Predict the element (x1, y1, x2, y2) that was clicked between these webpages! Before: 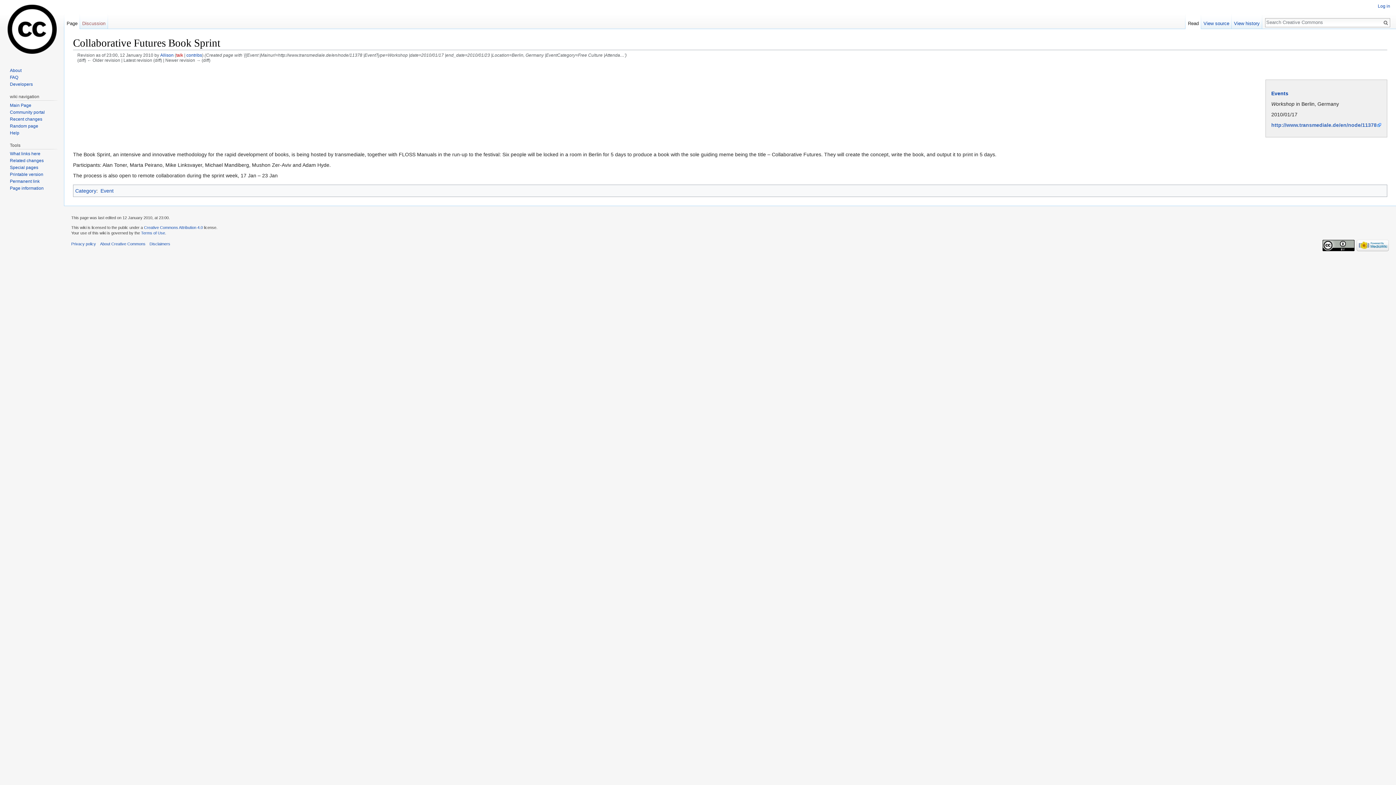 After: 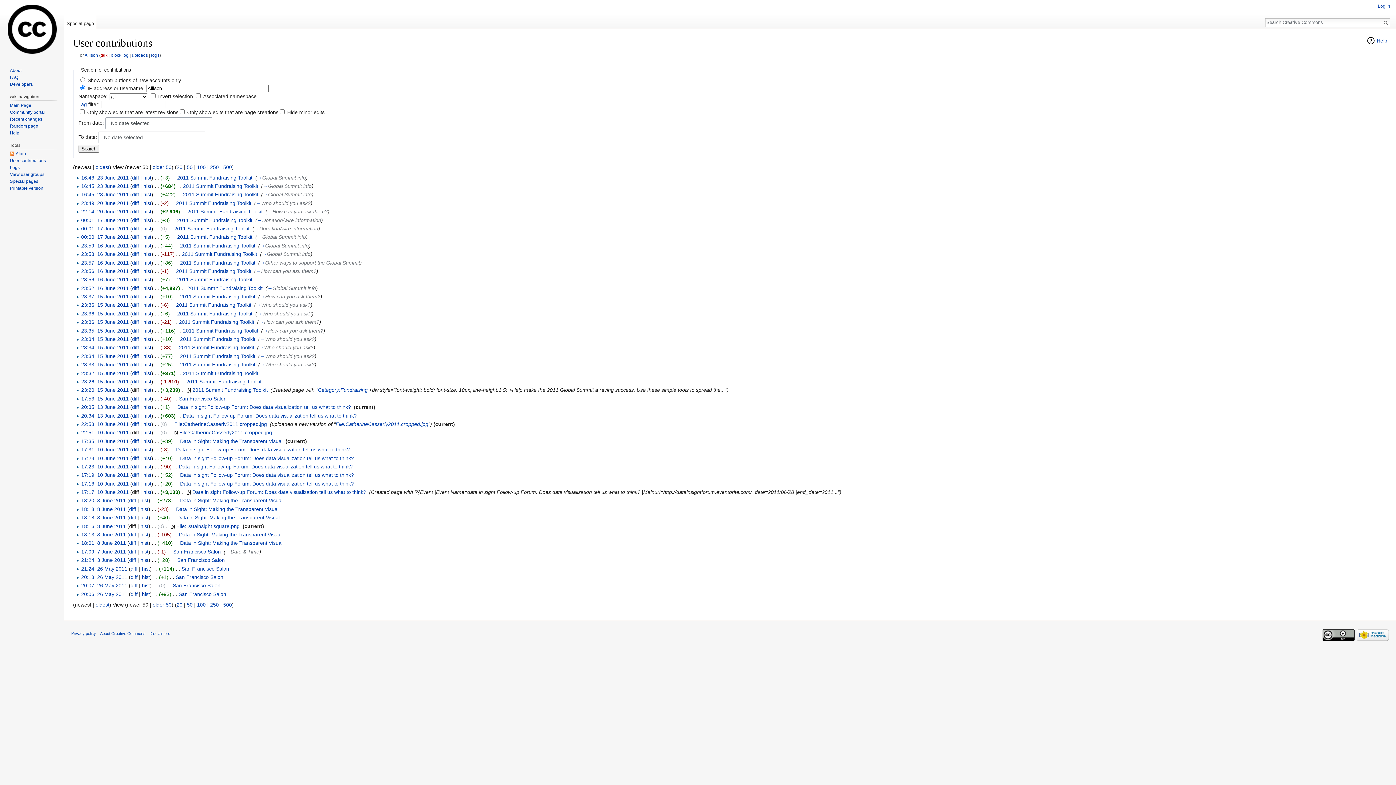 Action: label: contribs bbox: (186, 52, 202, 57)